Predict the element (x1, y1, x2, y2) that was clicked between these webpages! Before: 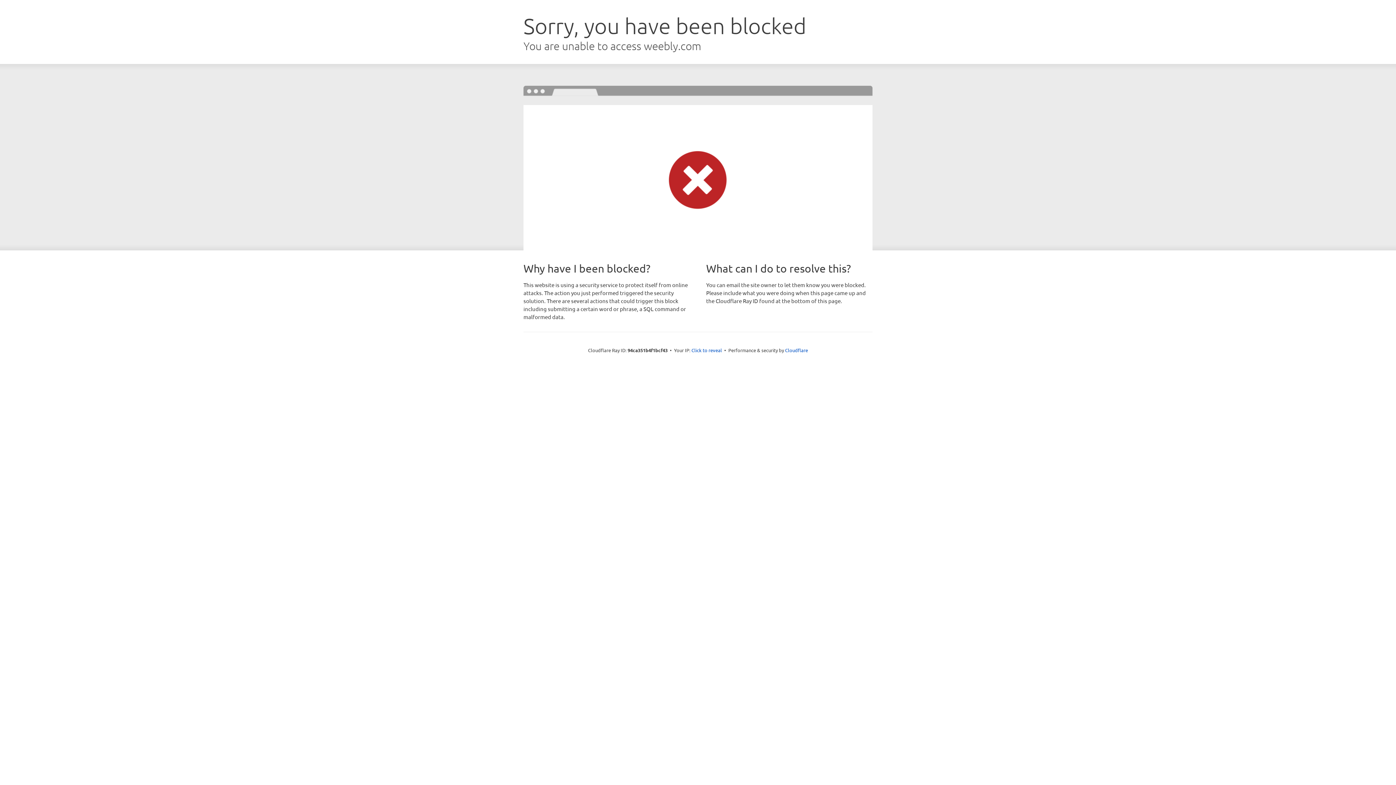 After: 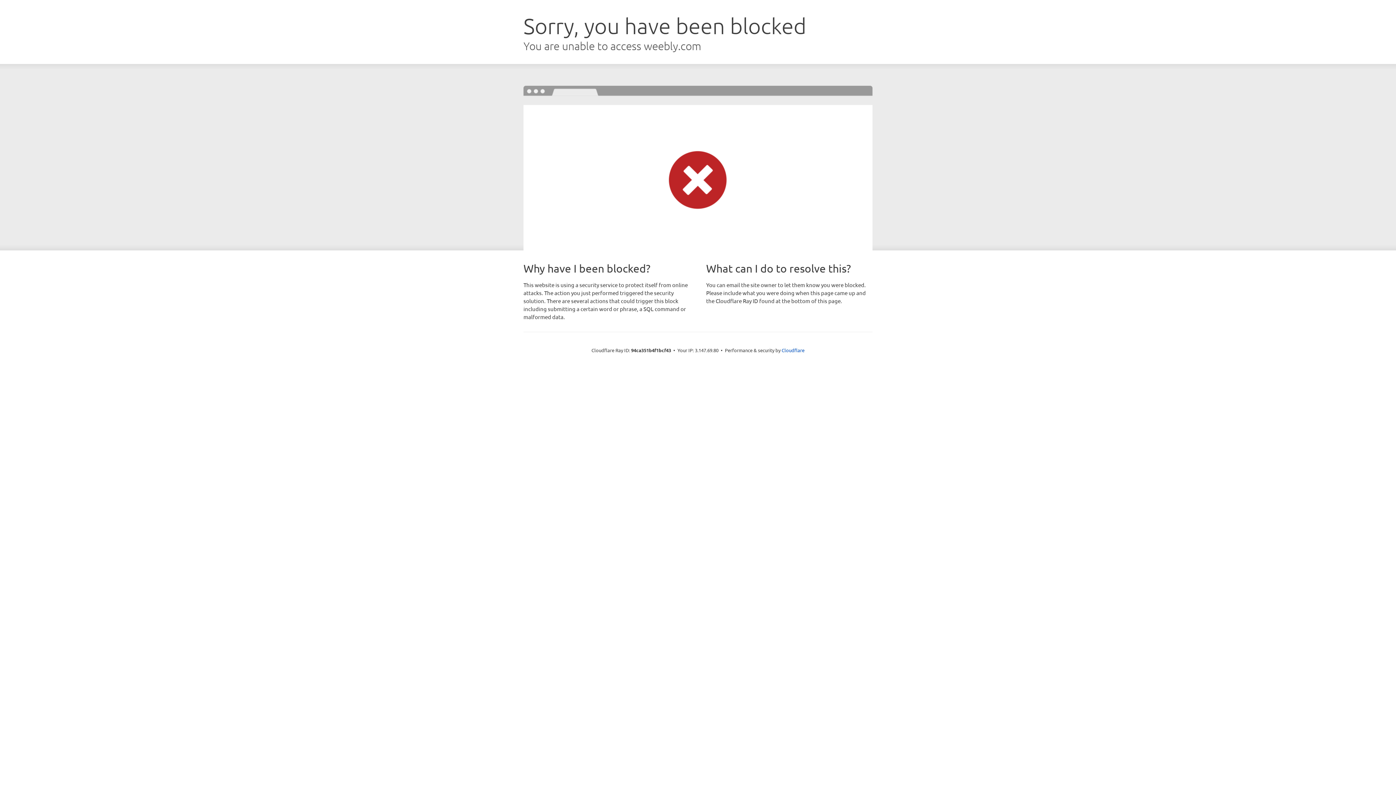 Action: label: Click to reveal bbox: (691, 346, 722, 353)